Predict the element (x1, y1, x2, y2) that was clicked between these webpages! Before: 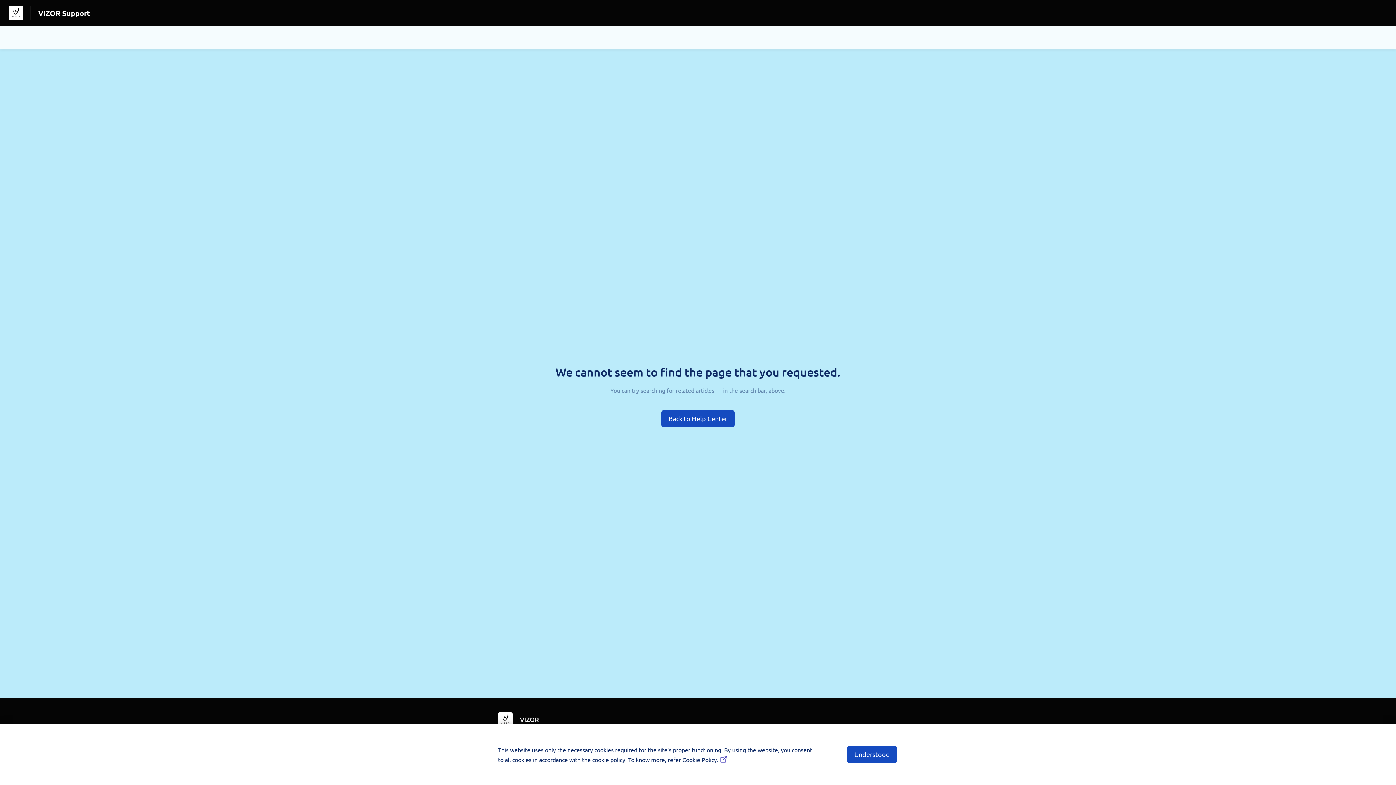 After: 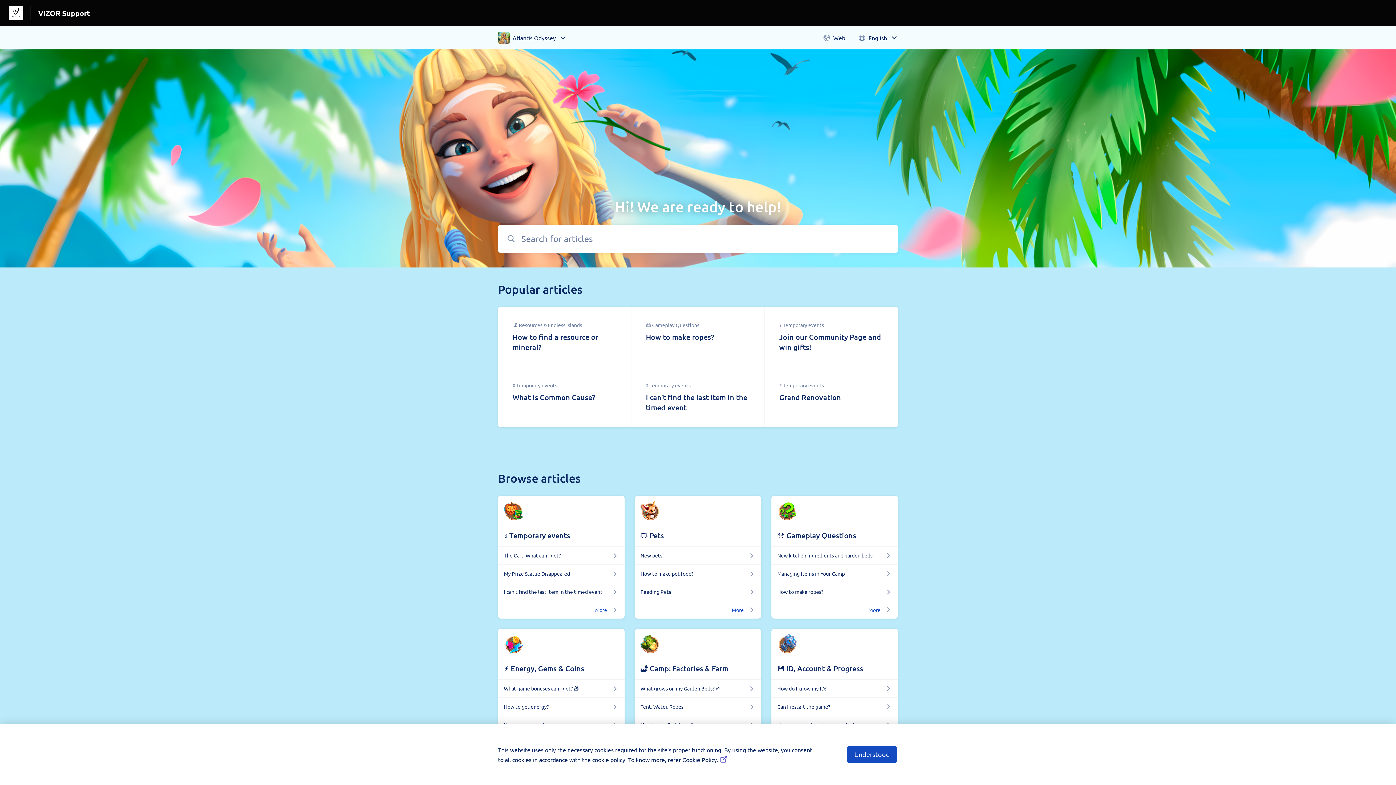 Action: bbox: (660, 409, 735, 428)